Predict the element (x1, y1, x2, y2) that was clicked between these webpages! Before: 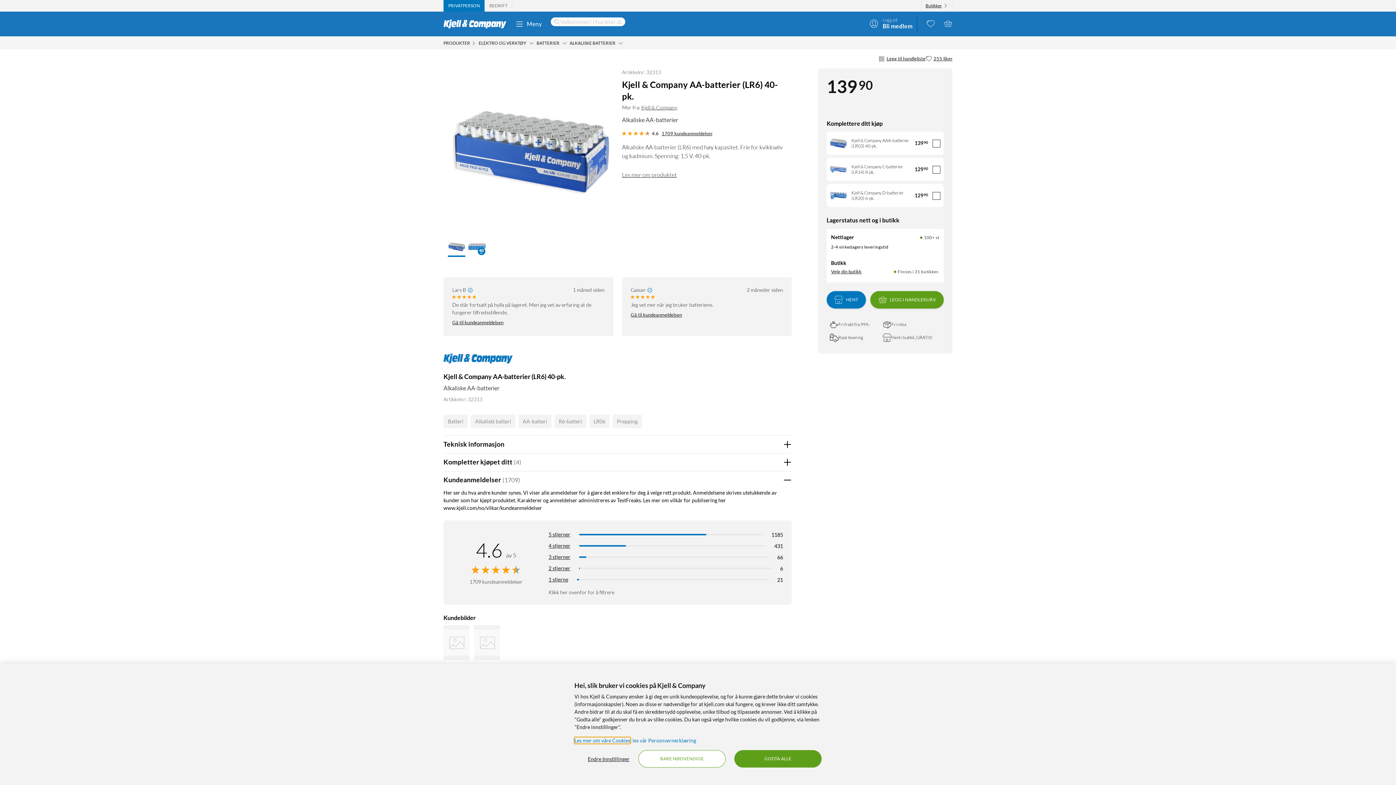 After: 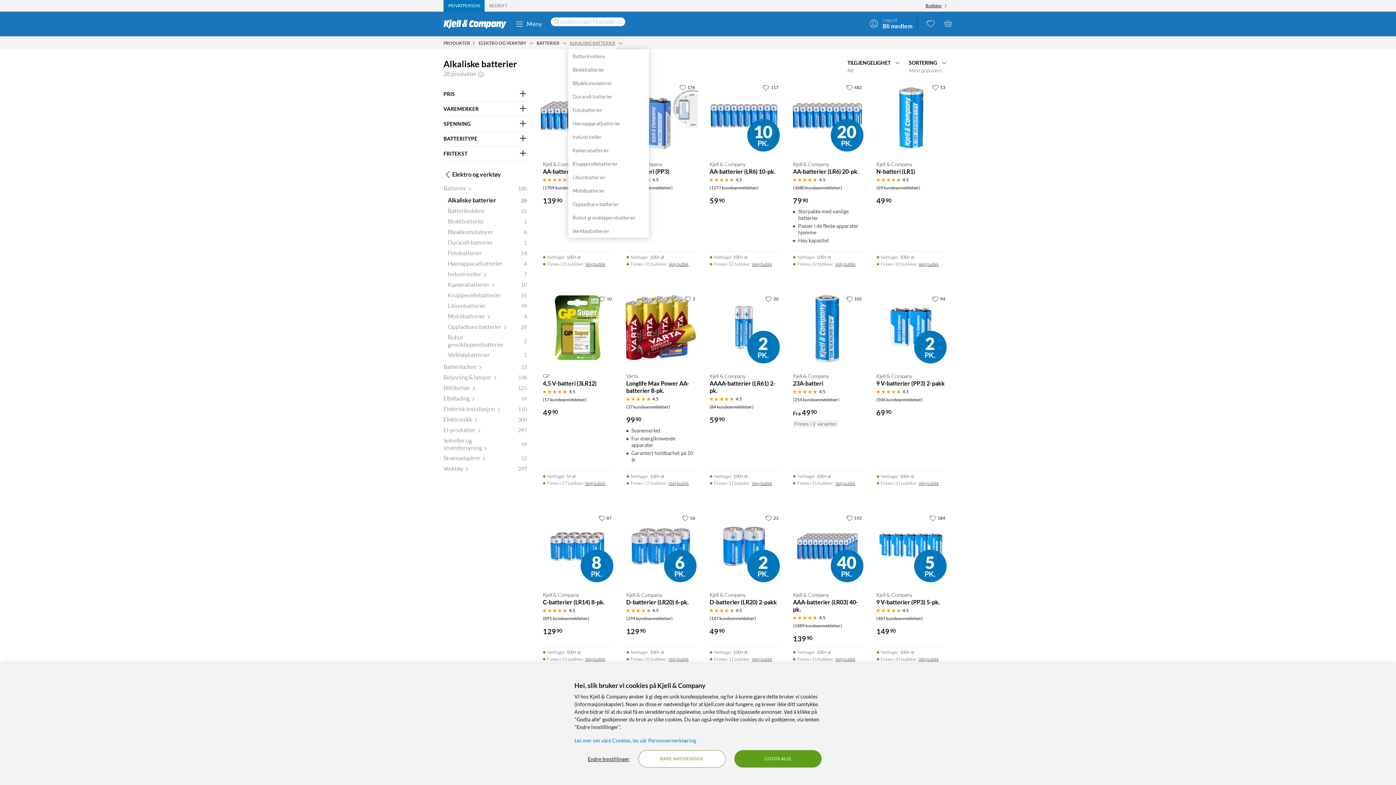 Action: label: ALKALISKE BATTERIER bbox: (568, 36, 617, 49)